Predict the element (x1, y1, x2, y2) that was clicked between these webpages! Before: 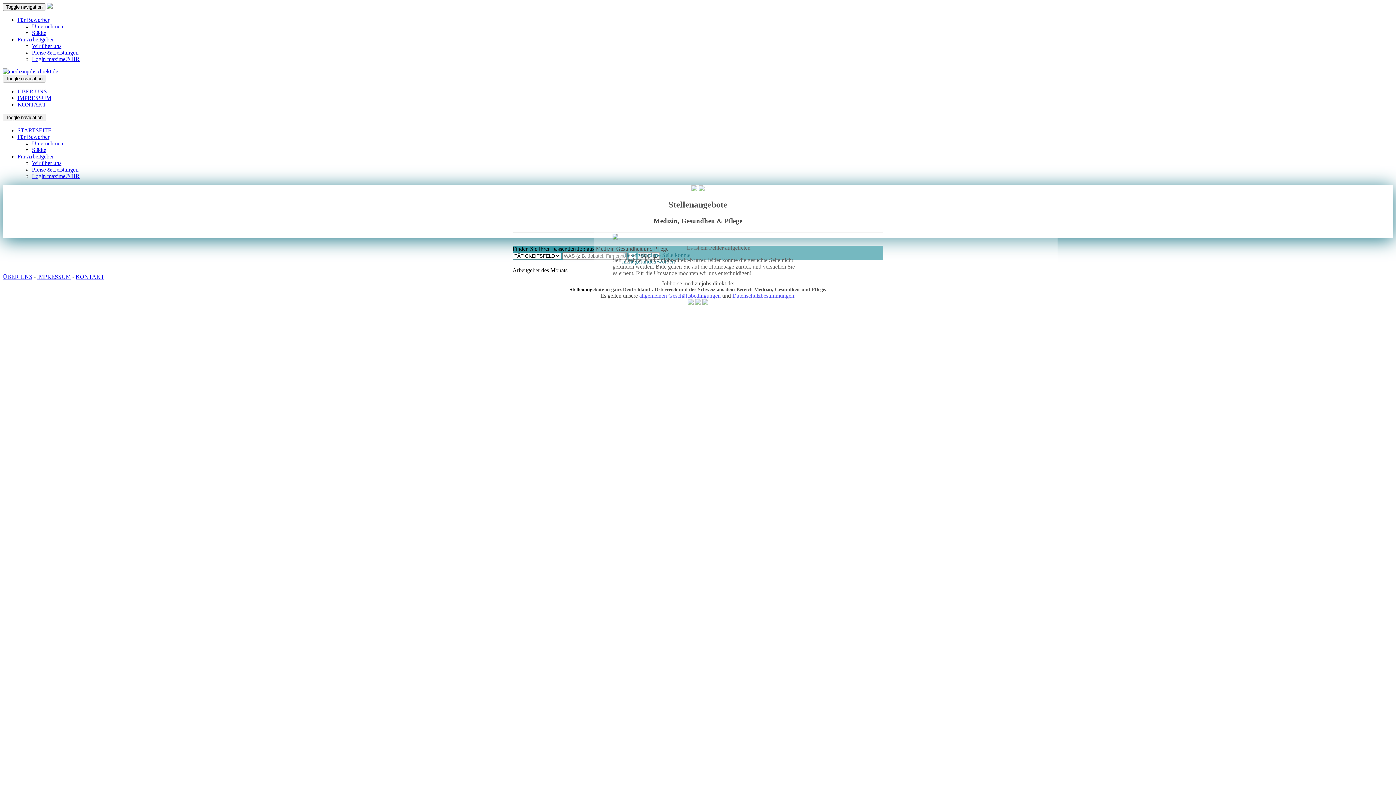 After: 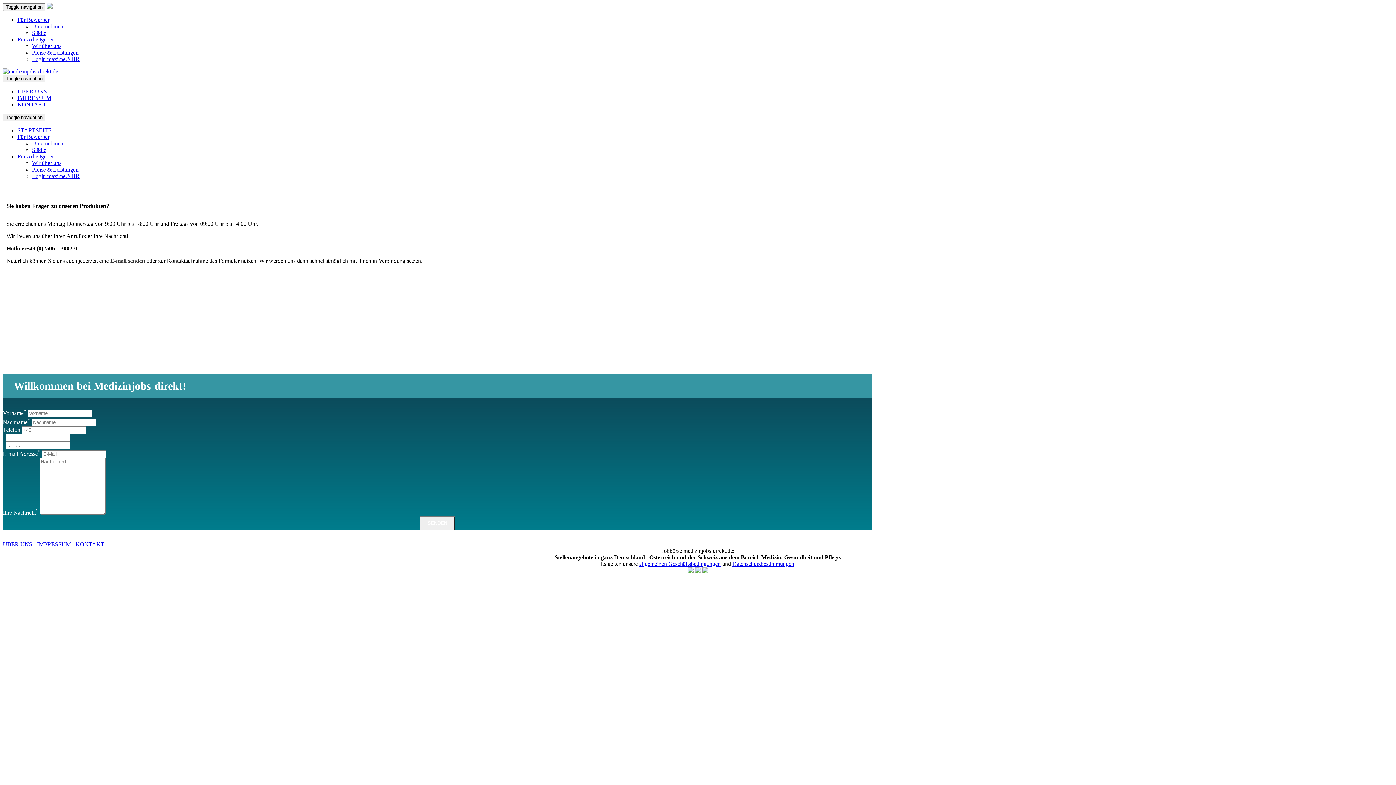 Action: label: KONTAKT bbox: (17, 101, 46, 107)